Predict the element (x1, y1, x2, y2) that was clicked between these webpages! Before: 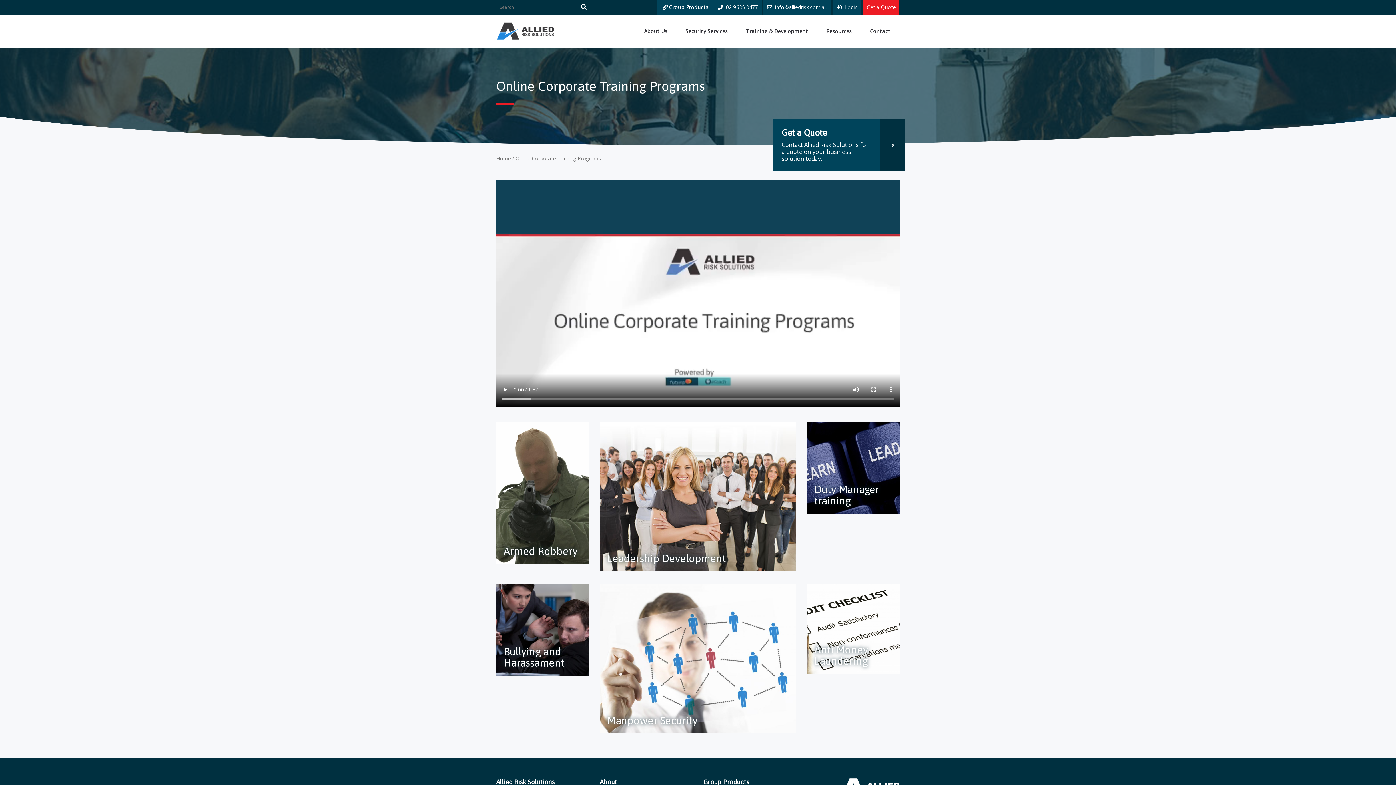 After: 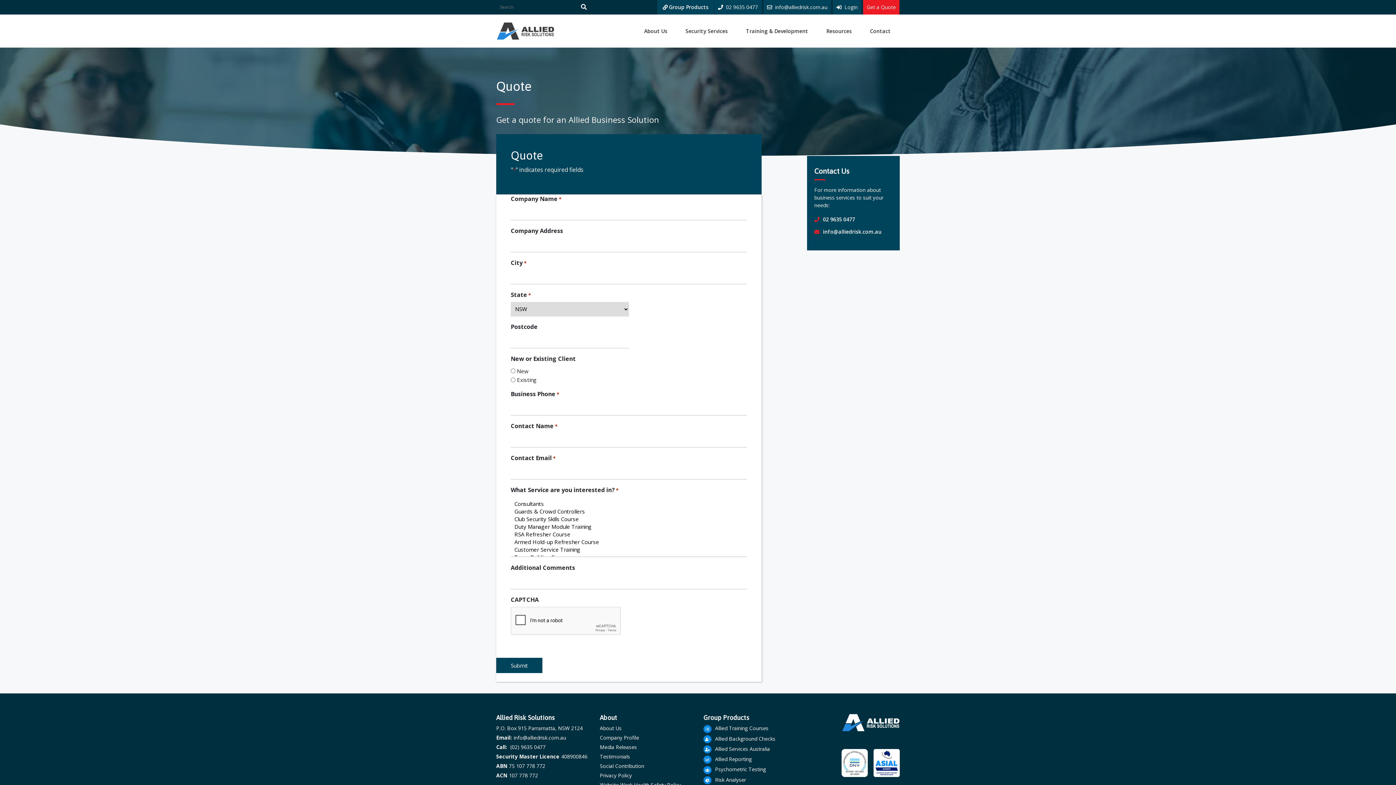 Action: bbox: (863, 0, 899, 14) label: Get a Quote